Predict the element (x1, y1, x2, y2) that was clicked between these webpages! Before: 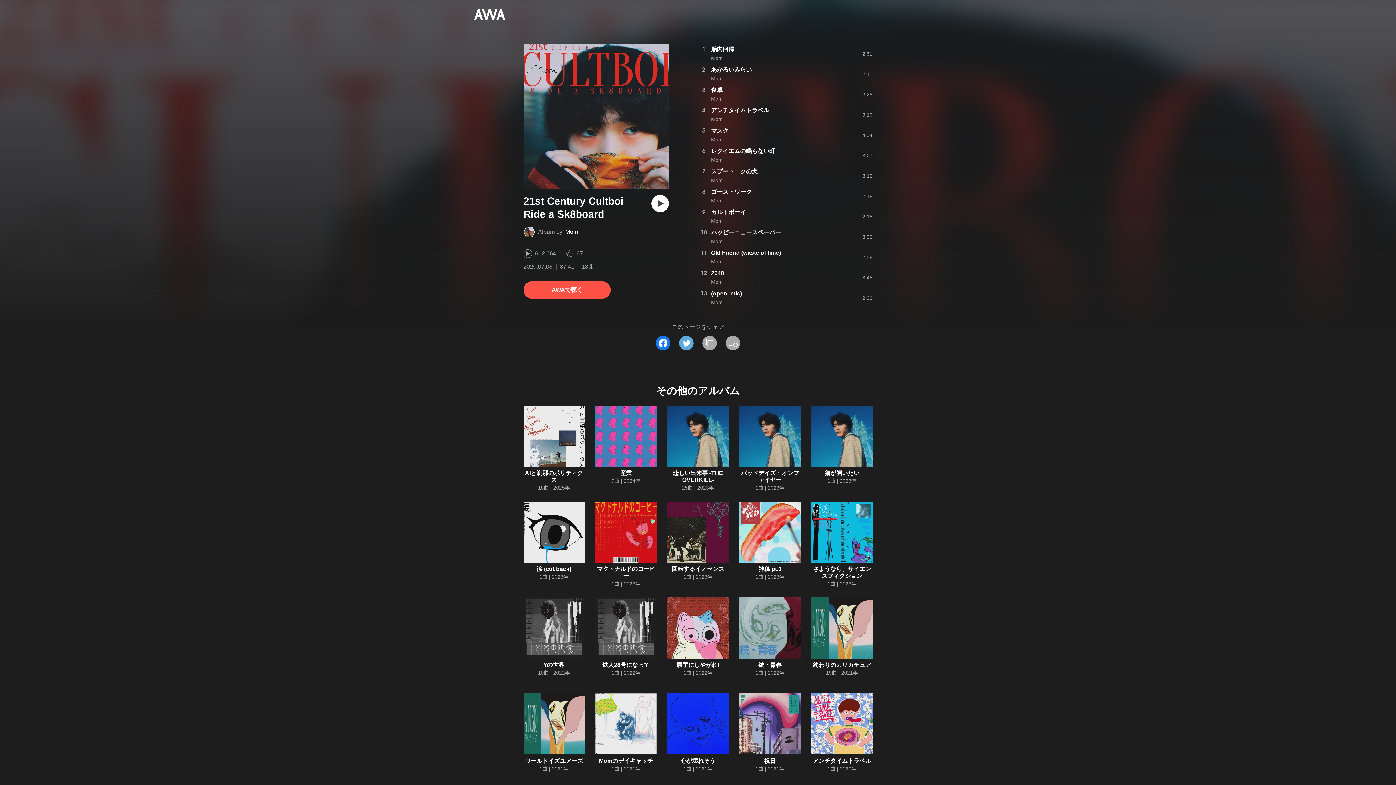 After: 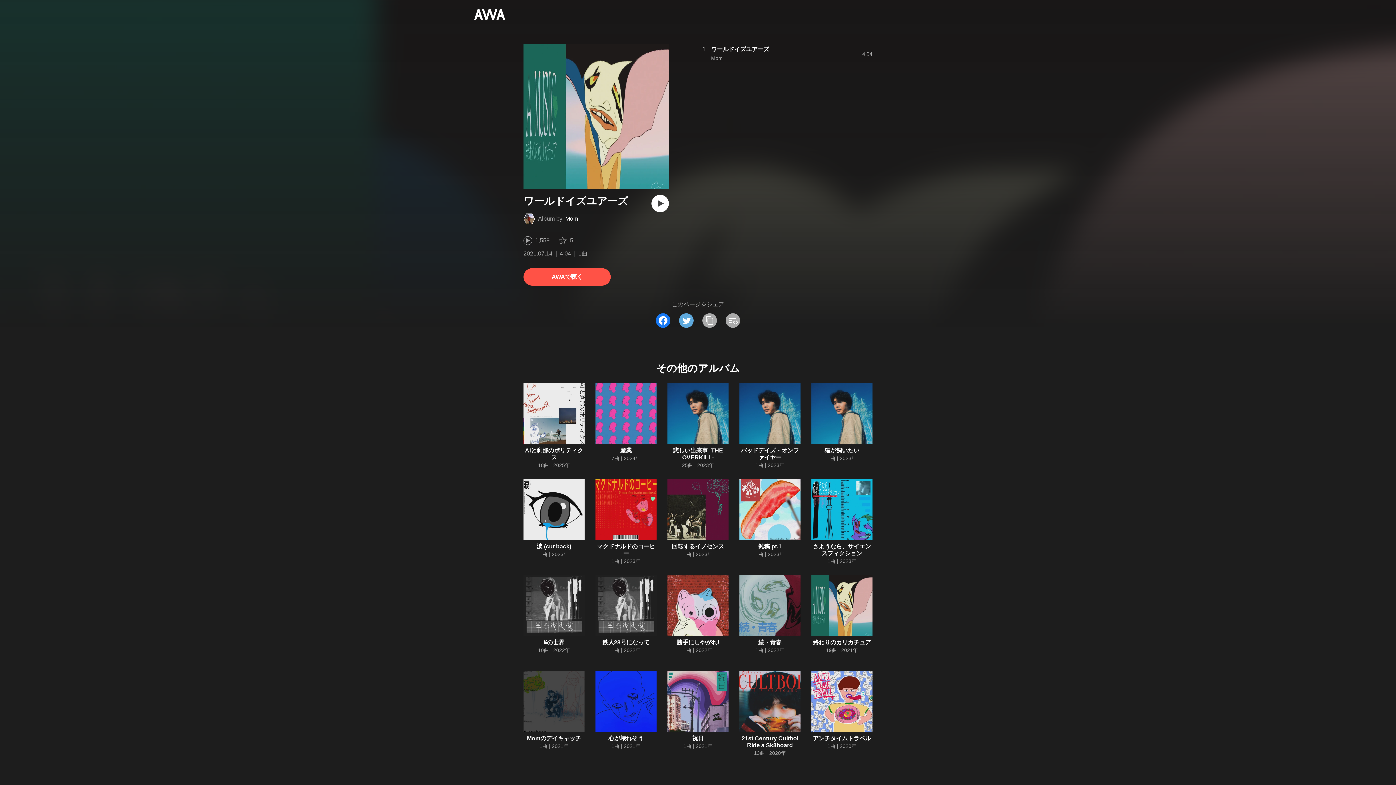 Action: bbox: (523, 693, 584, 754)